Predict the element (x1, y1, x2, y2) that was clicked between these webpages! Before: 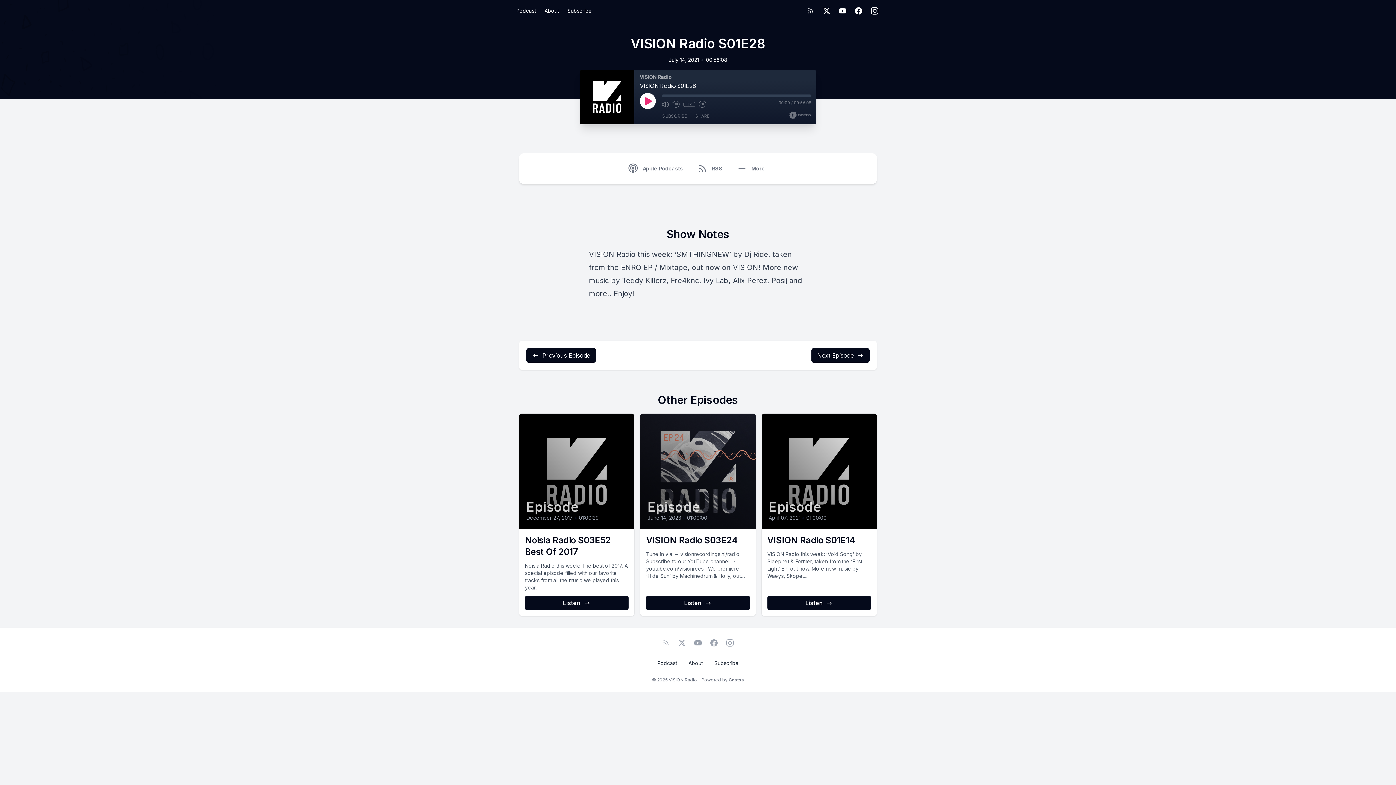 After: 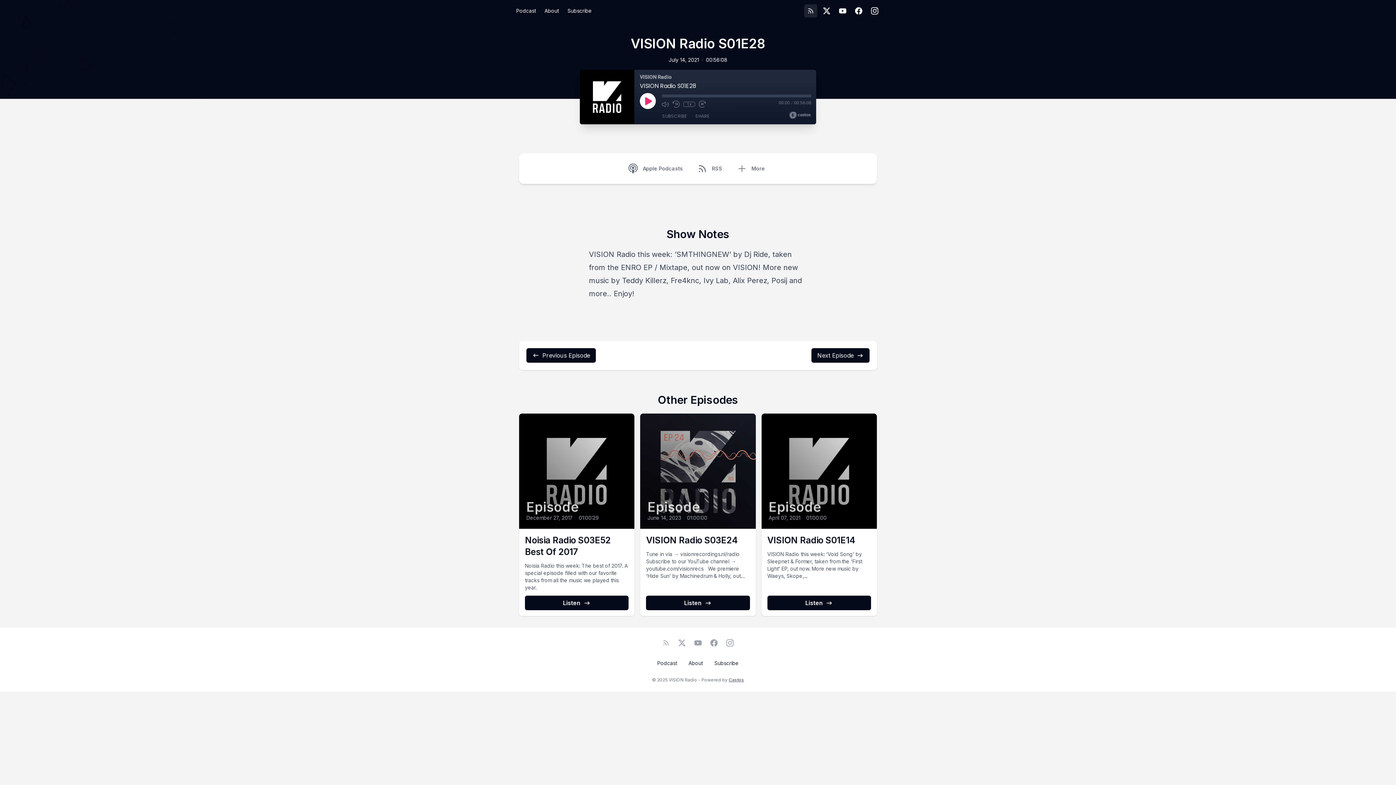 Action: label: RSS feed bbox: (804, 4, 817, 17)